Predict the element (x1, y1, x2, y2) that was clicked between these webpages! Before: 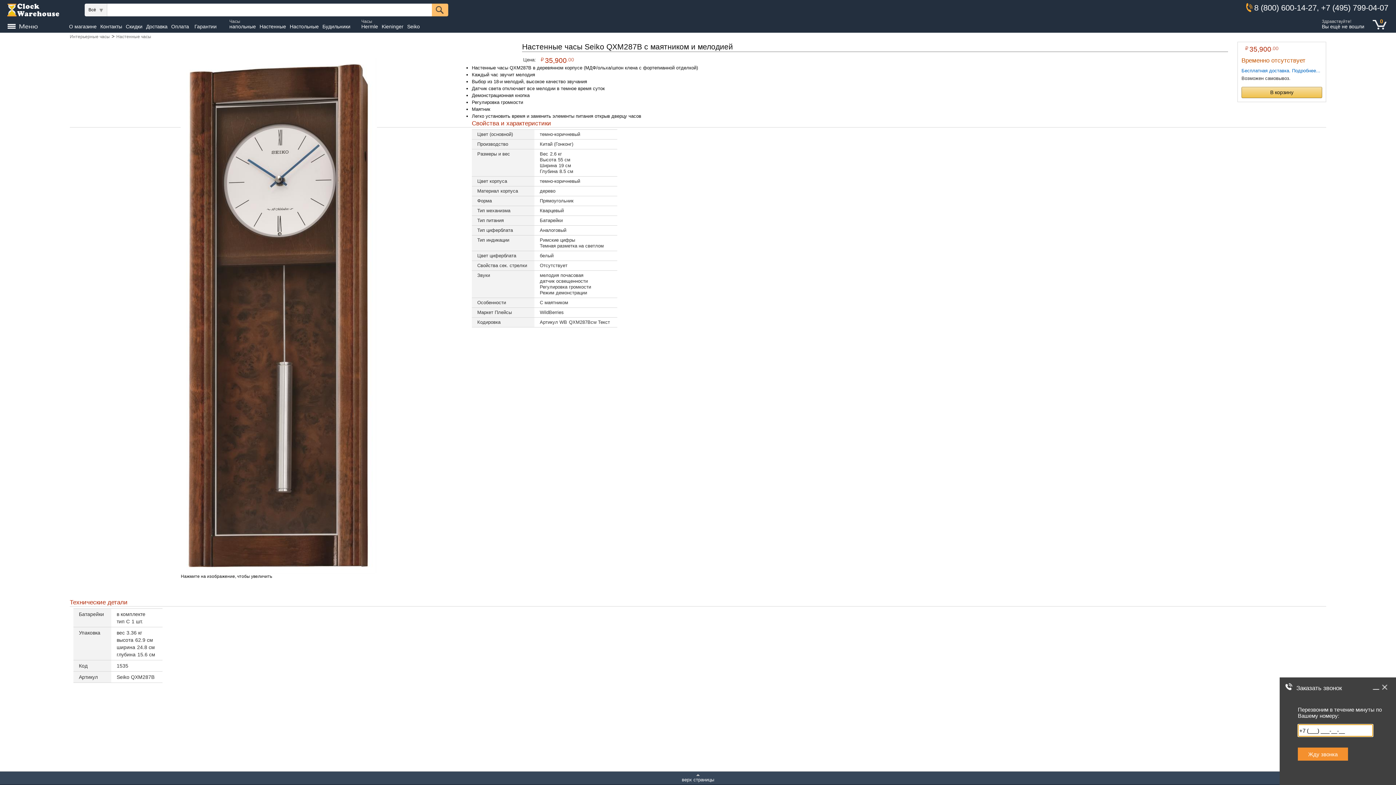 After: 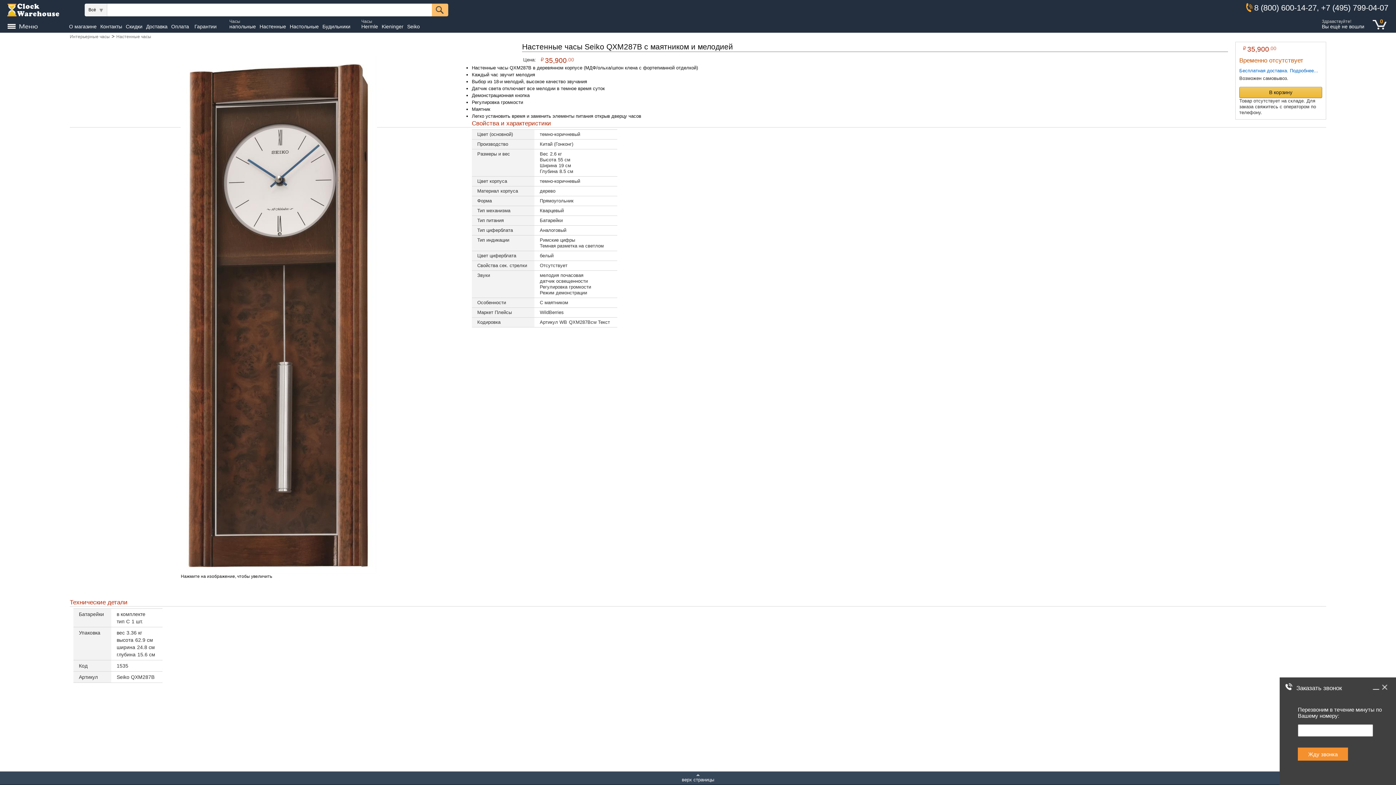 Action: bbox: (1241, 86, 1322, 98) label: В корзину